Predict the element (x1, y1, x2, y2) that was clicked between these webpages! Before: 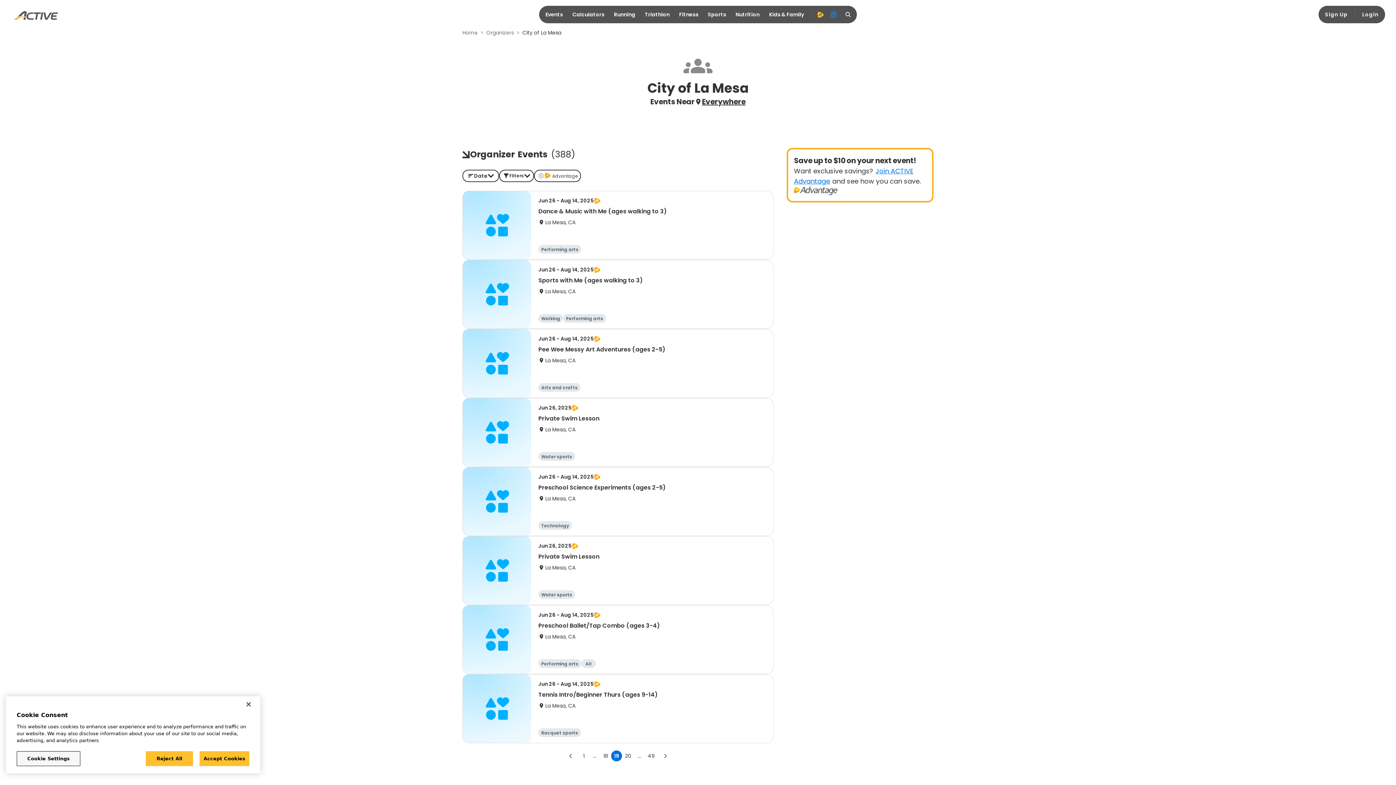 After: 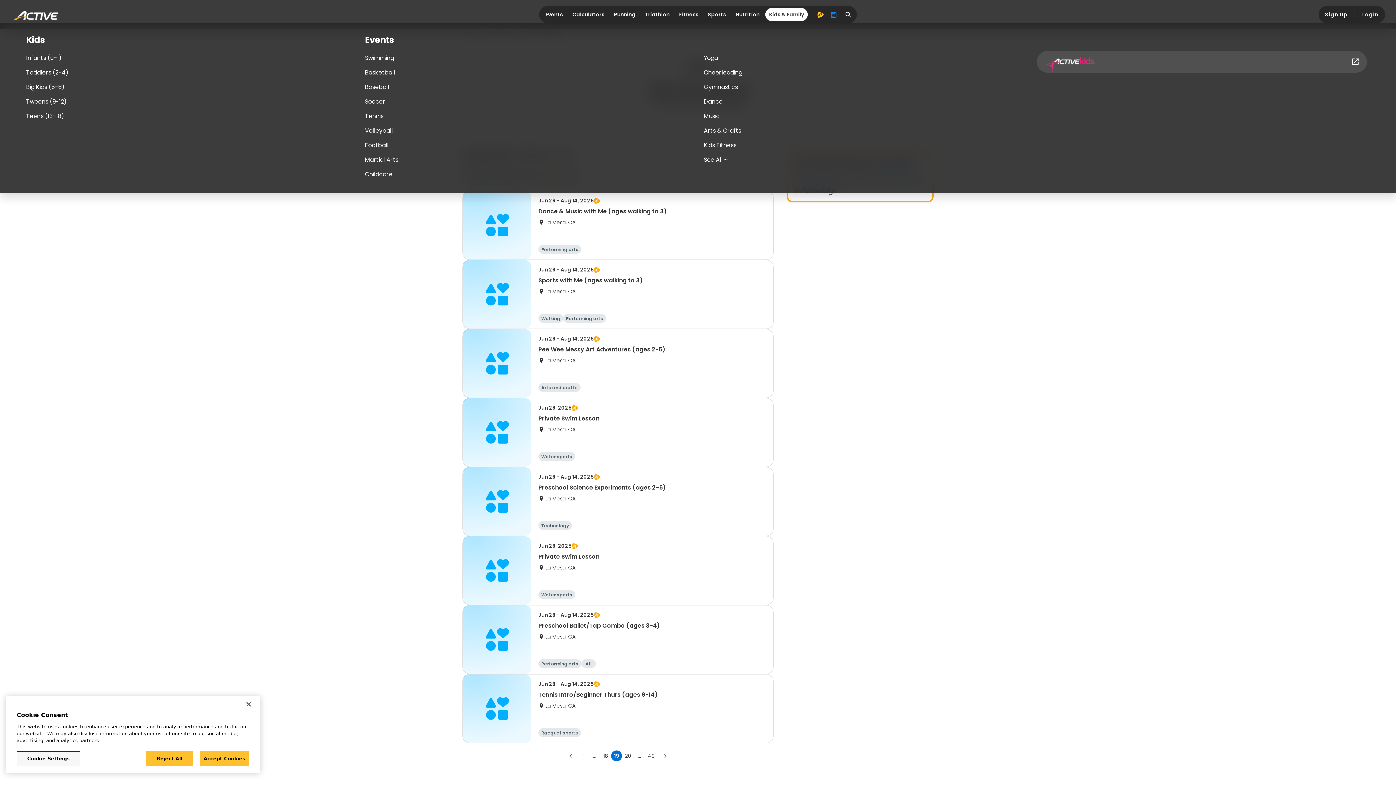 Action: label: Kids & Family bbox: (765, 8, 808, 21)